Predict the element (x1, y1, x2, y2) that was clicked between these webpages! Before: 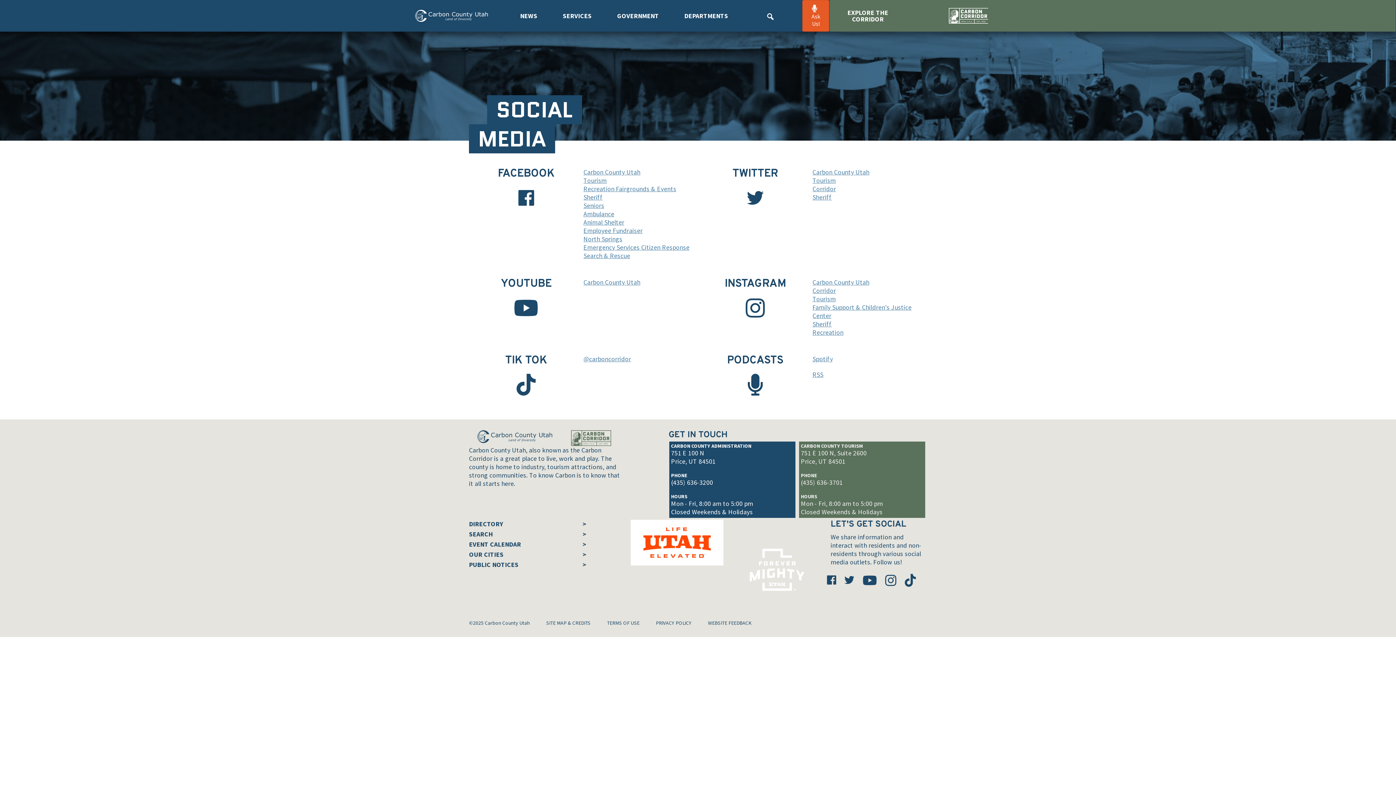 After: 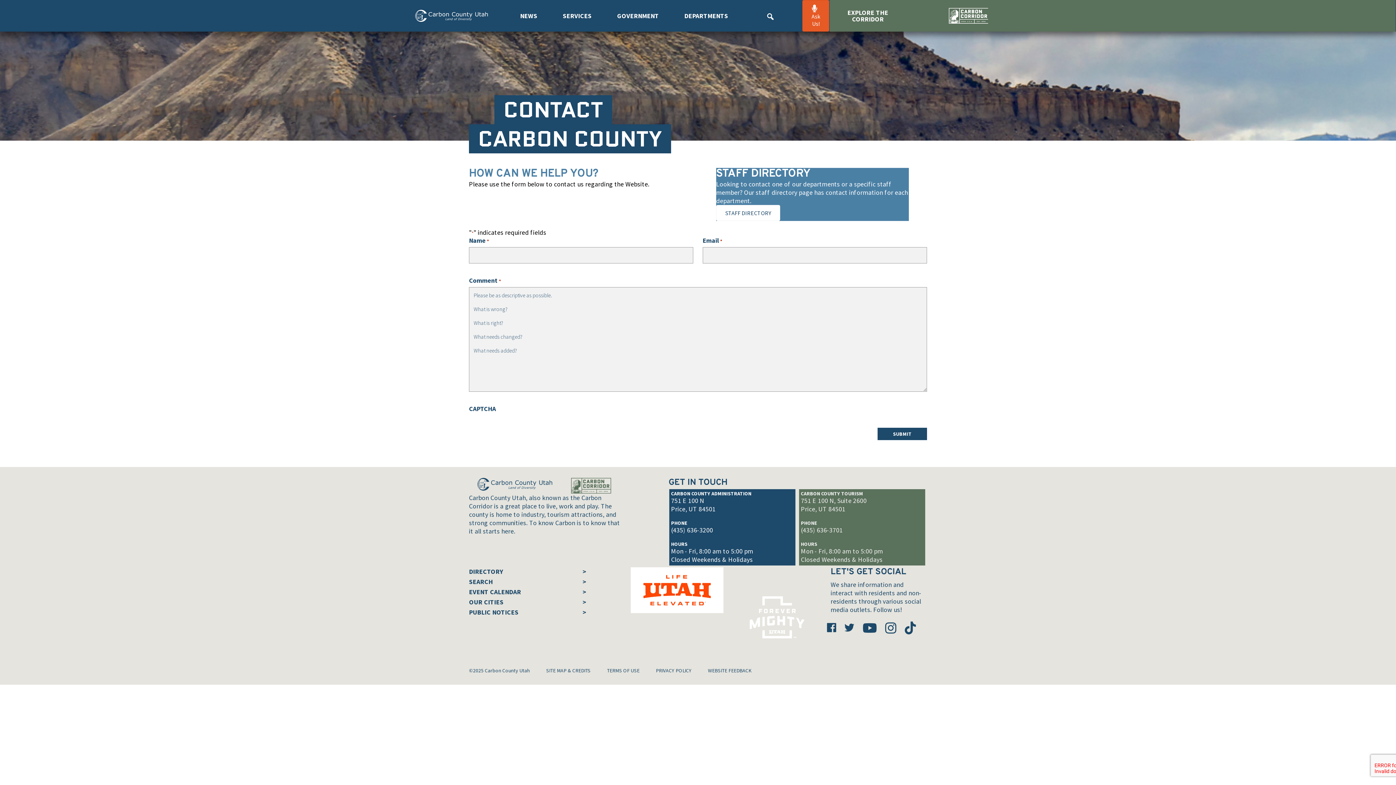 Action: label: WEBSITE FEEDBACK bbox: (708, 620, 751, 626)